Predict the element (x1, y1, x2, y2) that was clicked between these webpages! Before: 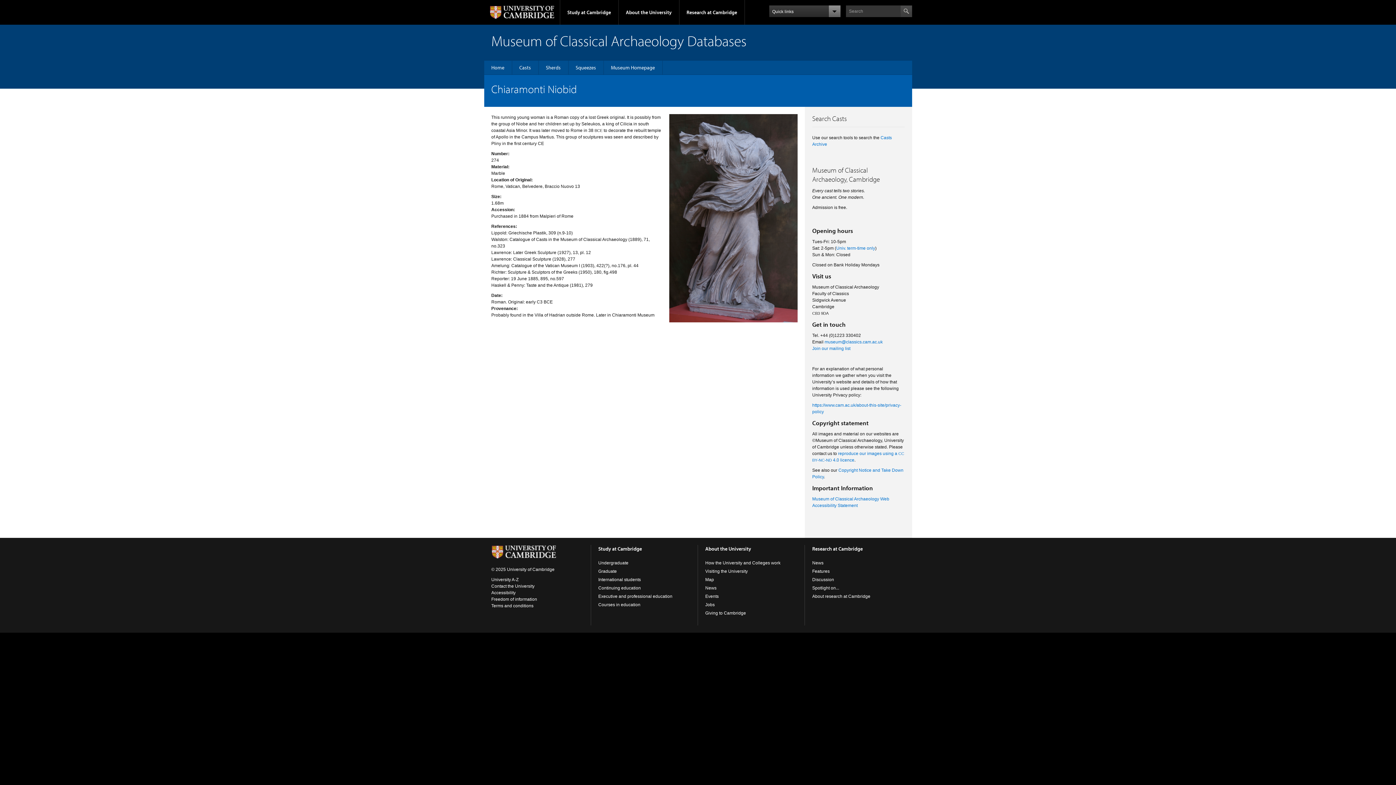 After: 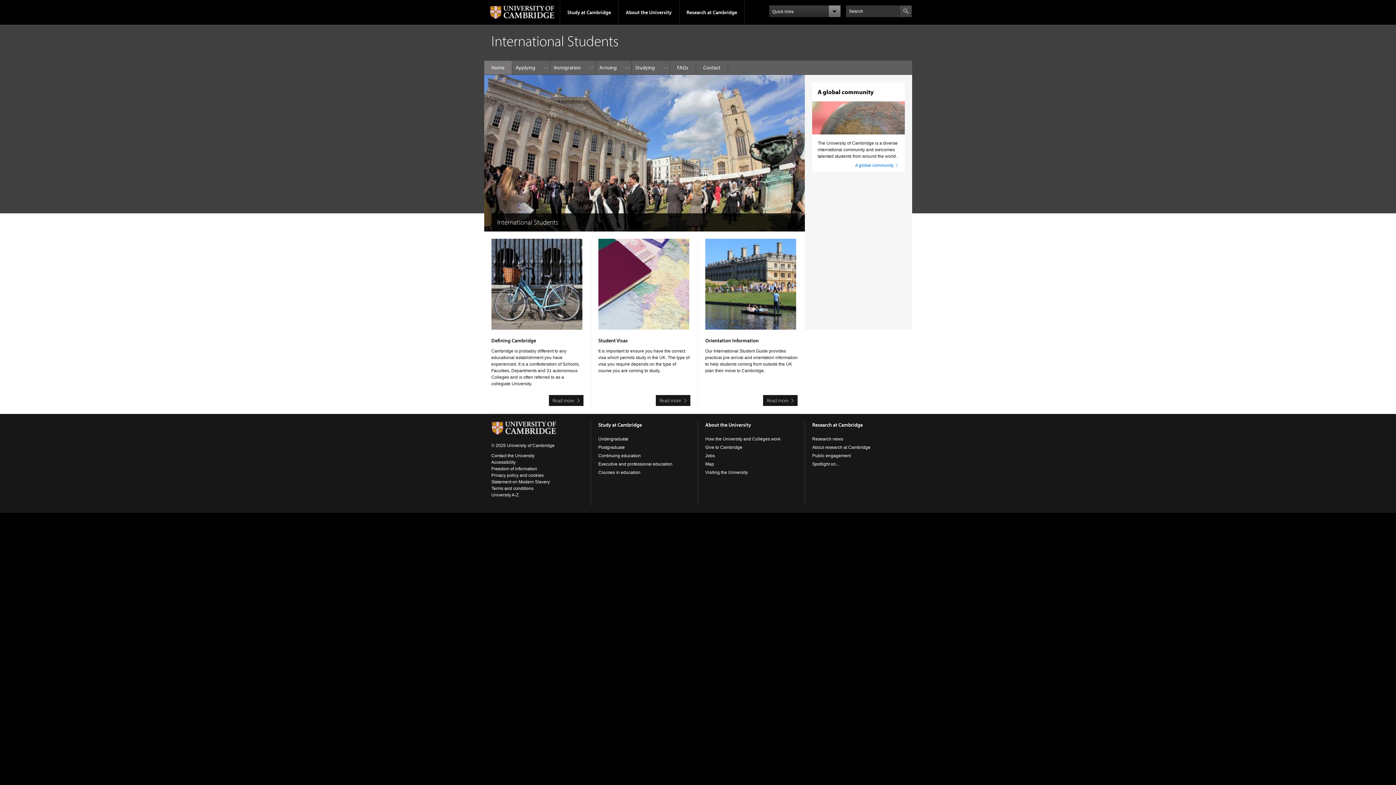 Action: bbox: (598, 577, 641, 582) label: International students